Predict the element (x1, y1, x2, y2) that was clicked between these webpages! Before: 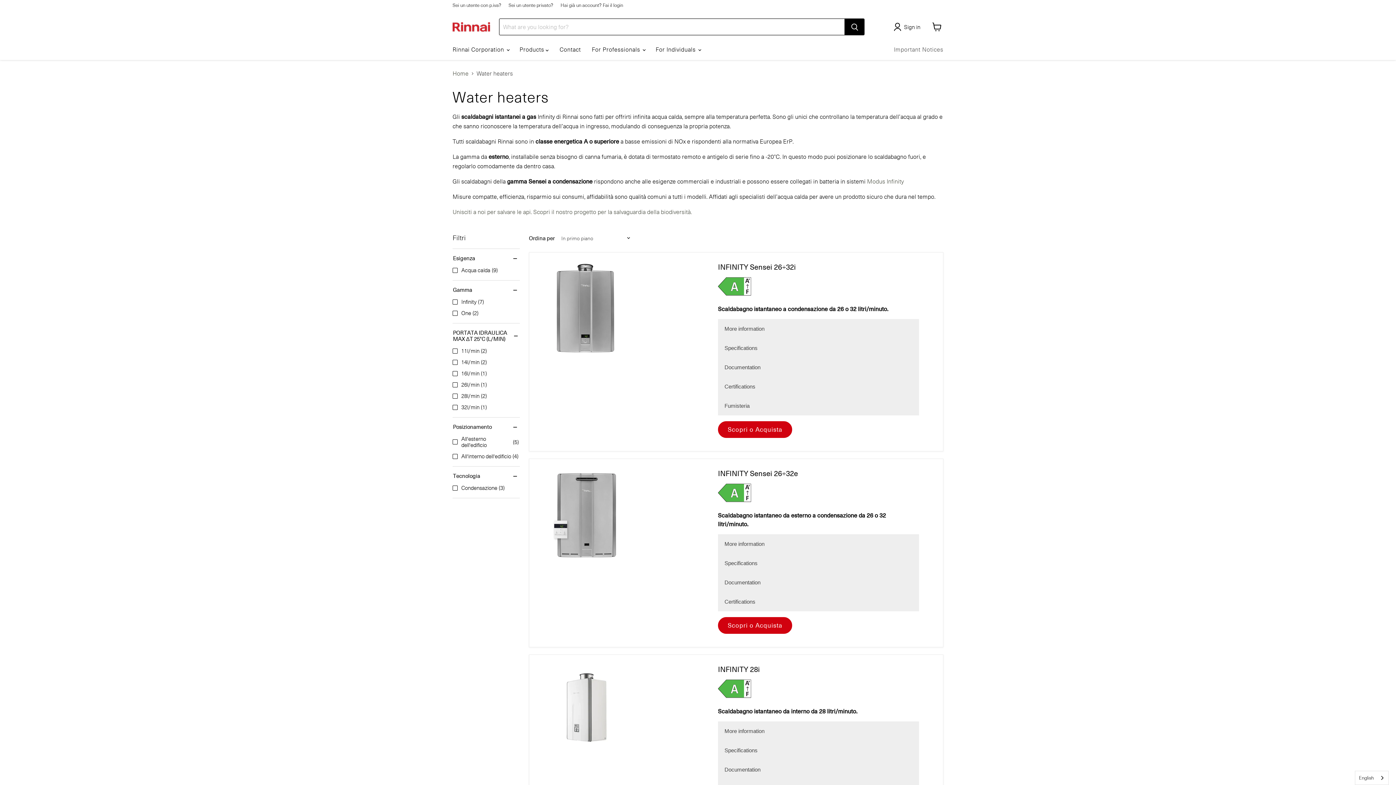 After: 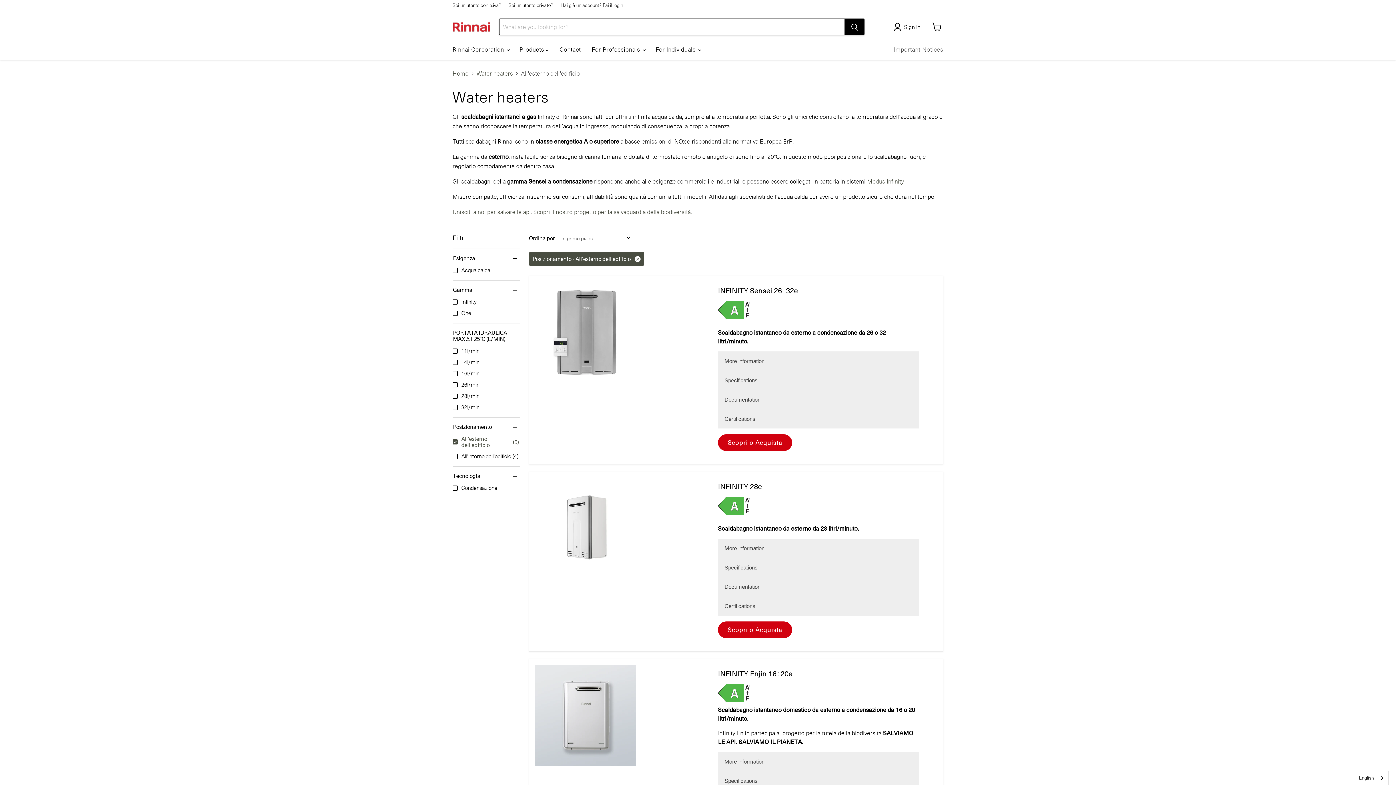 Action: bbox: (451, 434, 520, 449) label: All'esterno dell'edificio
(5)